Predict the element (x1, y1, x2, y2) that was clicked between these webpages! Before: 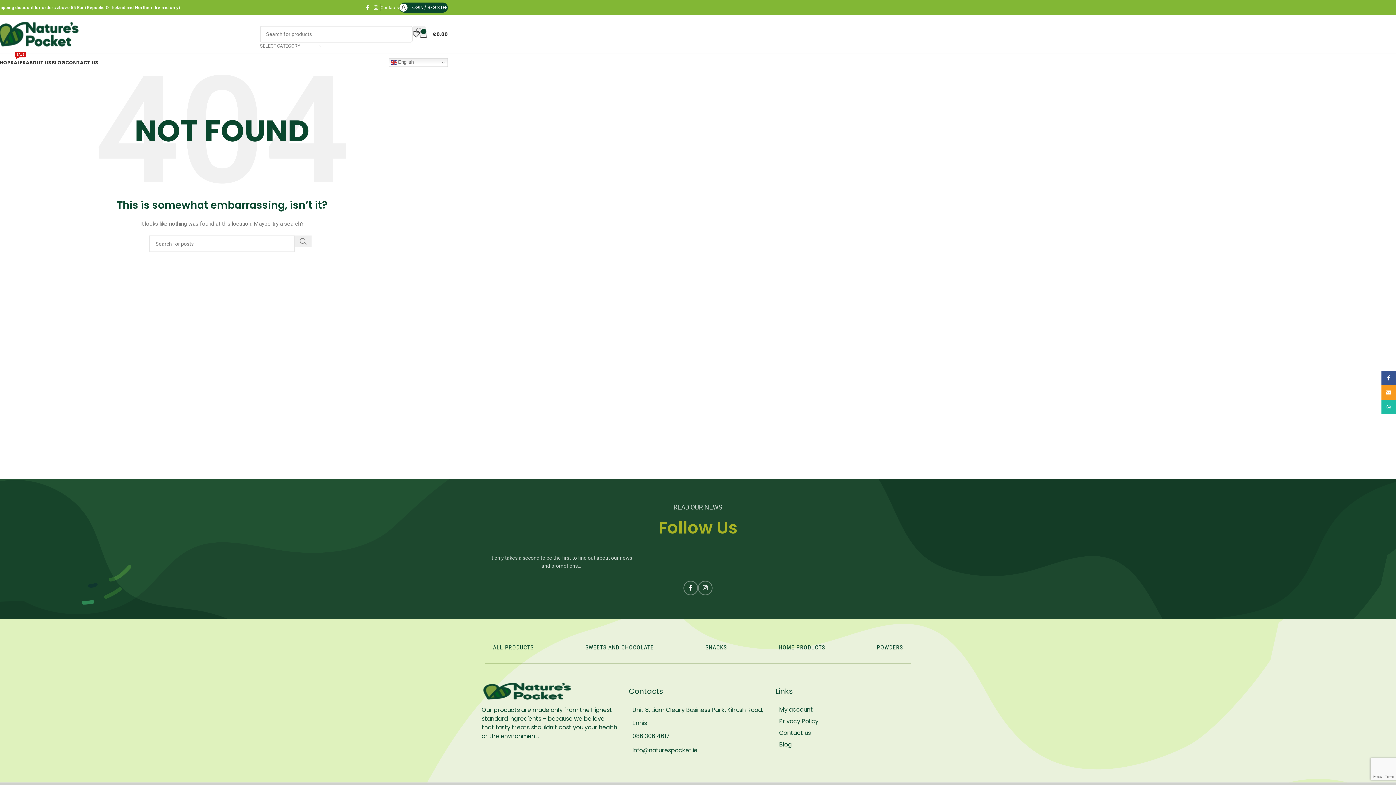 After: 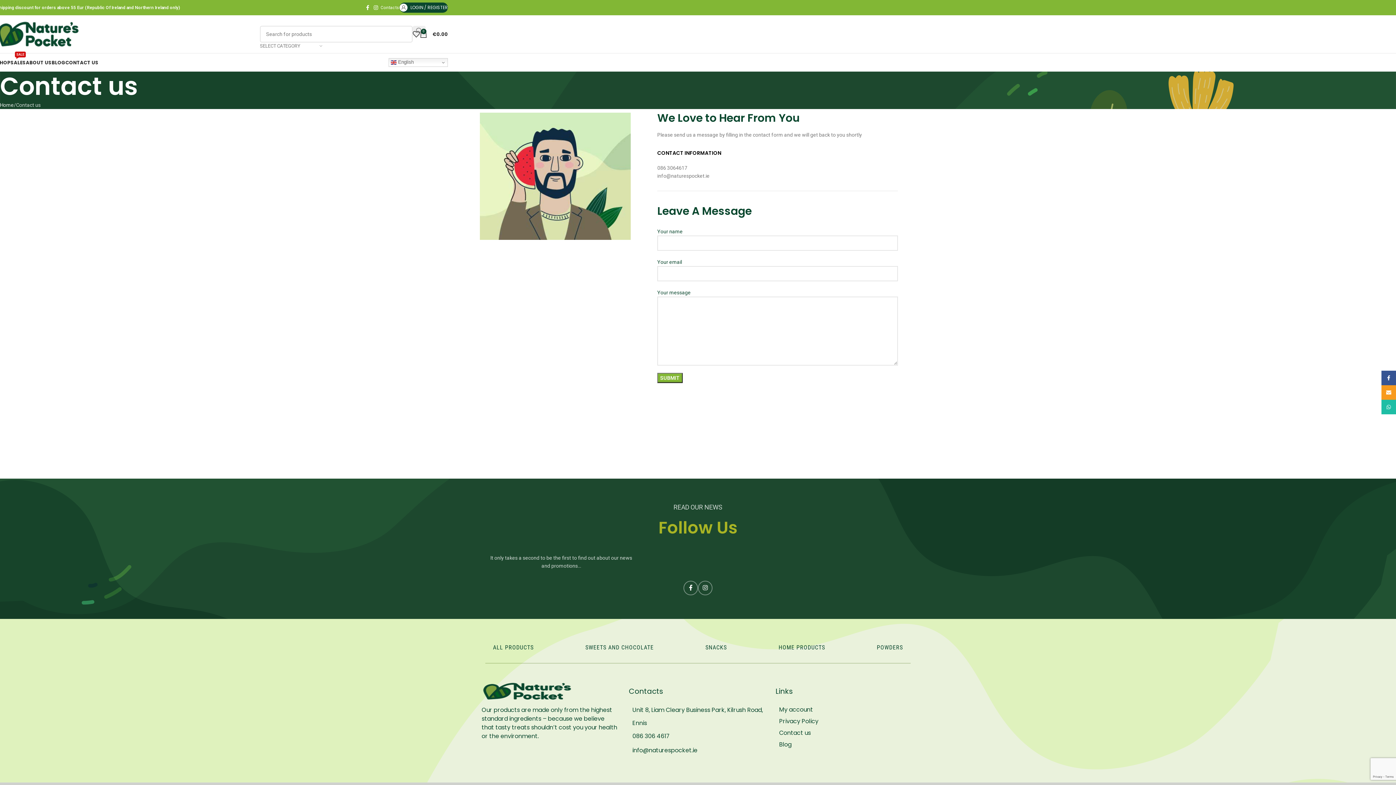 Action: bbox: (65, 55, 98, 69) label: CONTACT US